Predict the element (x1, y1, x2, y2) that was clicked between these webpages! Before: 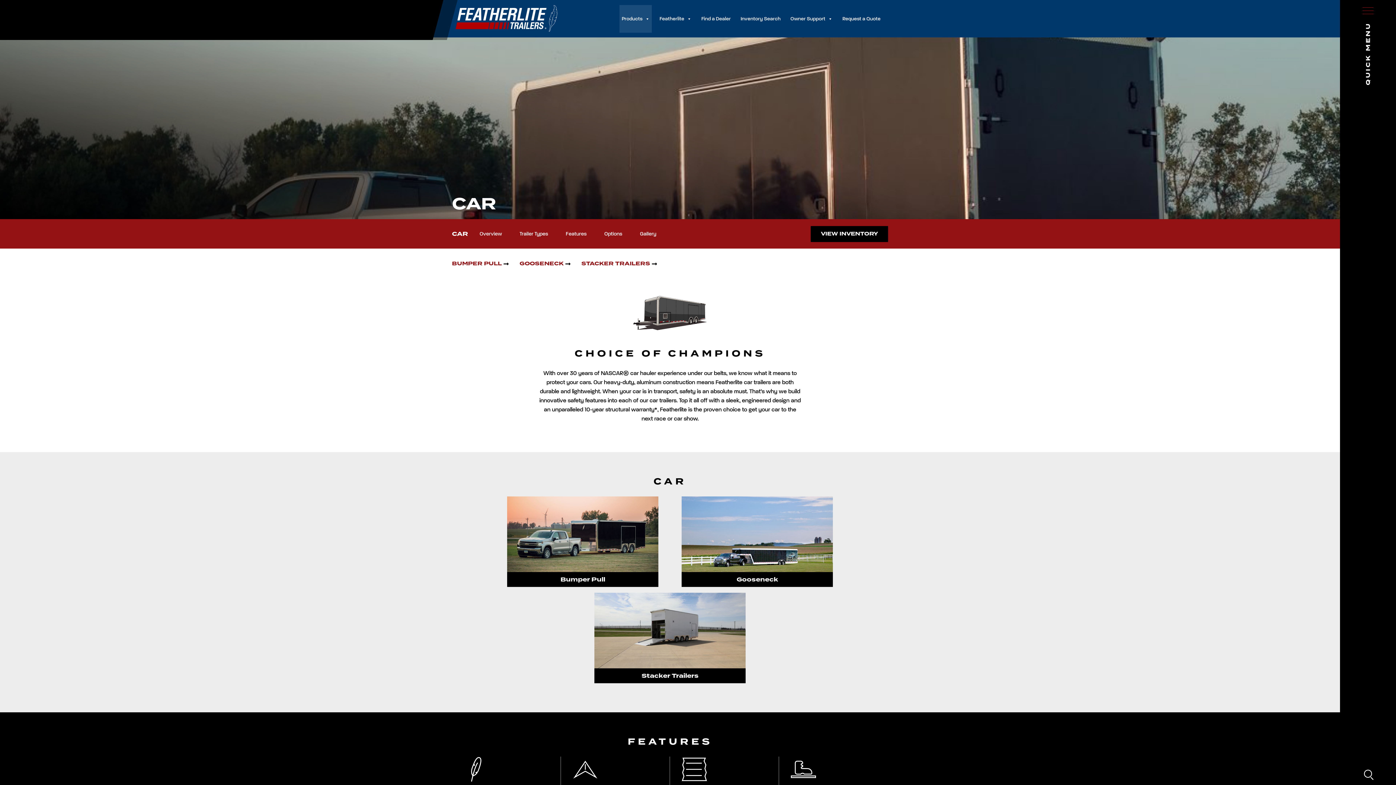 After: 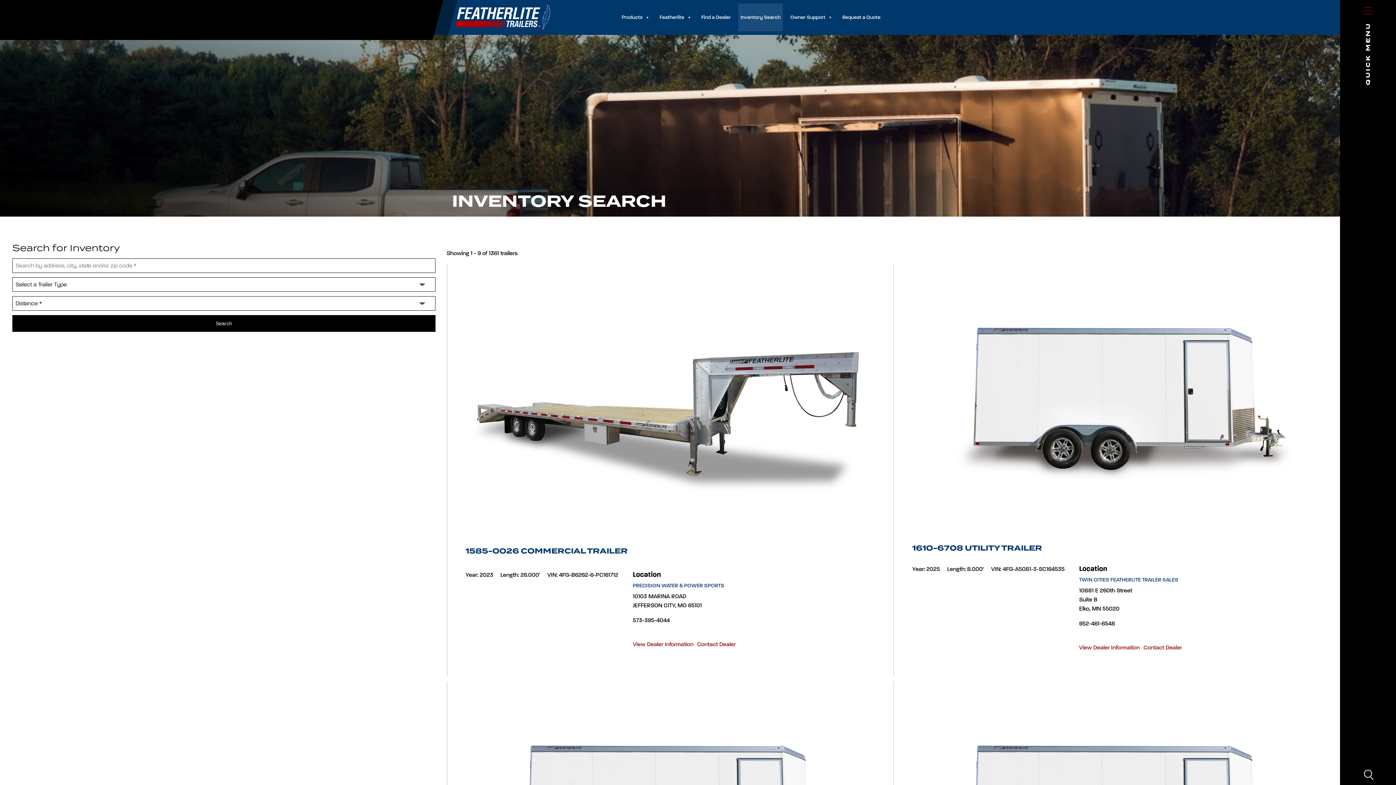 Action: label: VIEW INVENTORY bbox: (810, 226, 888, 242)